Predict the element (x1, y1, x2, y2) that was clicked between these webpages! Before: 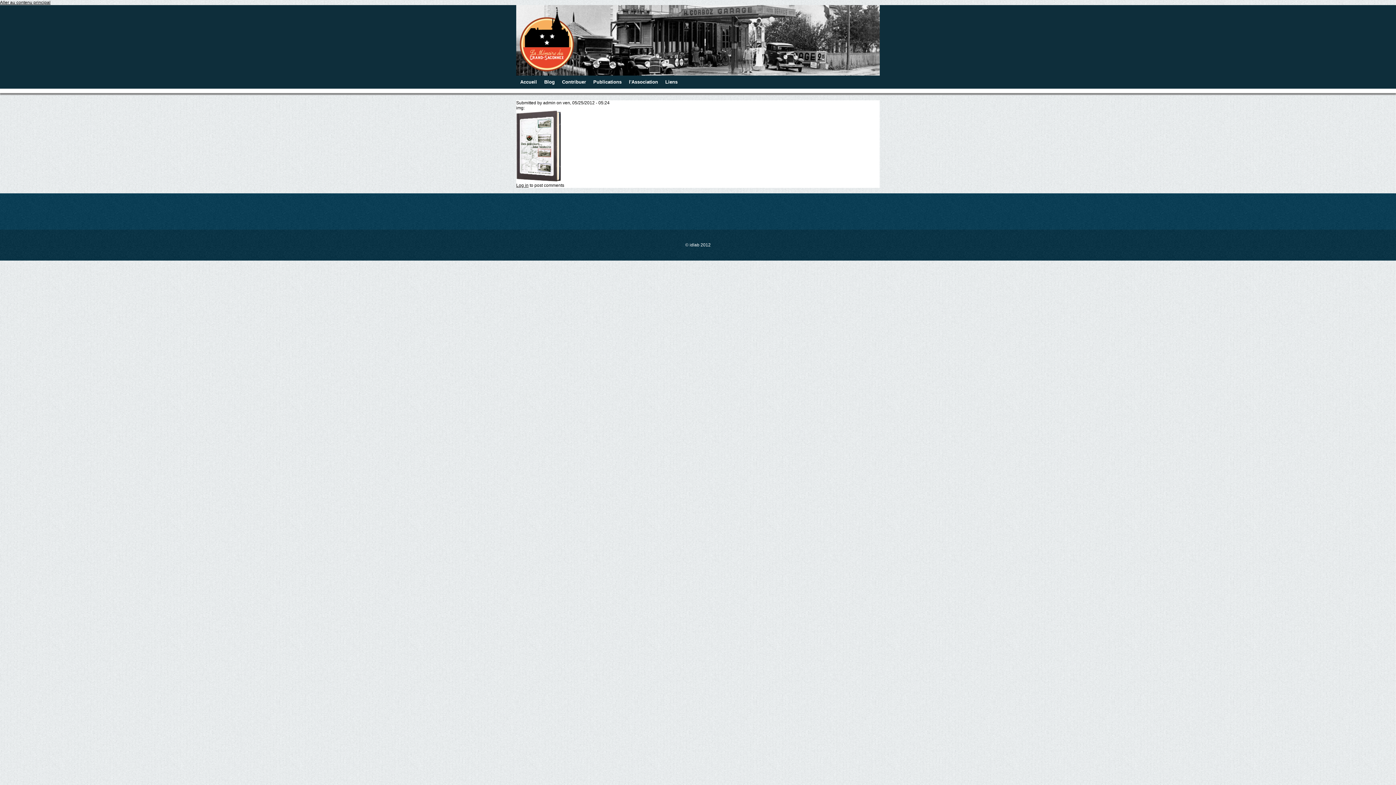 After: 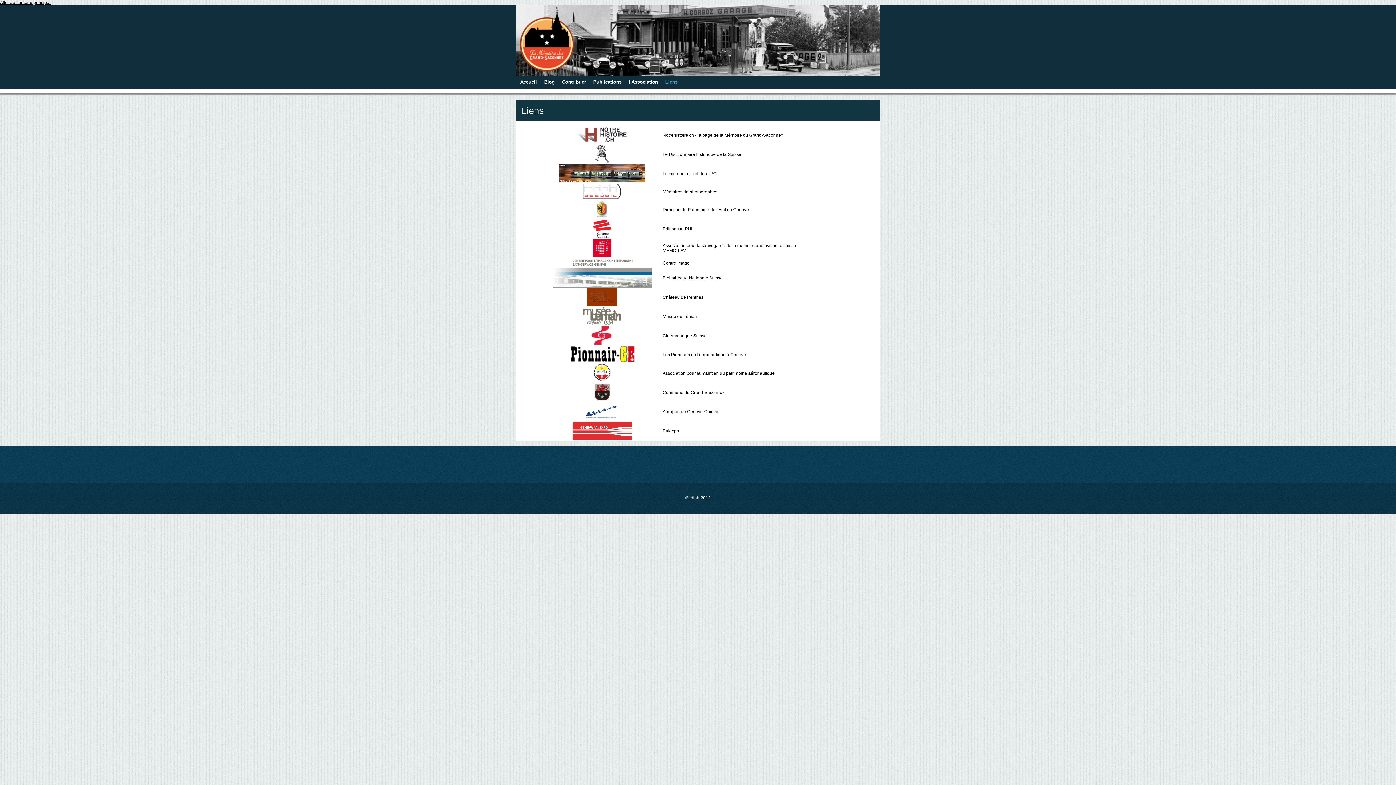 Action: label: Liens bbox: (661, 75, 681, 88)